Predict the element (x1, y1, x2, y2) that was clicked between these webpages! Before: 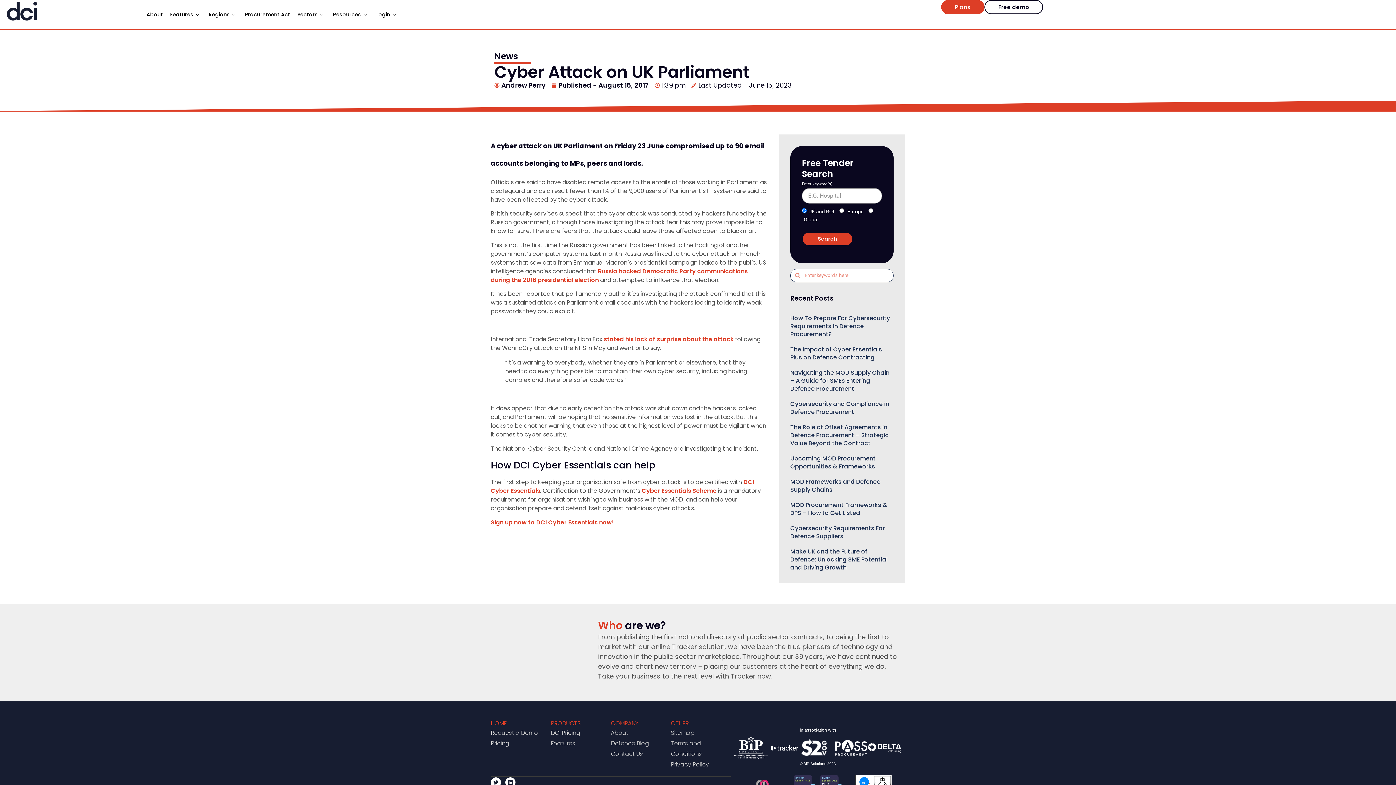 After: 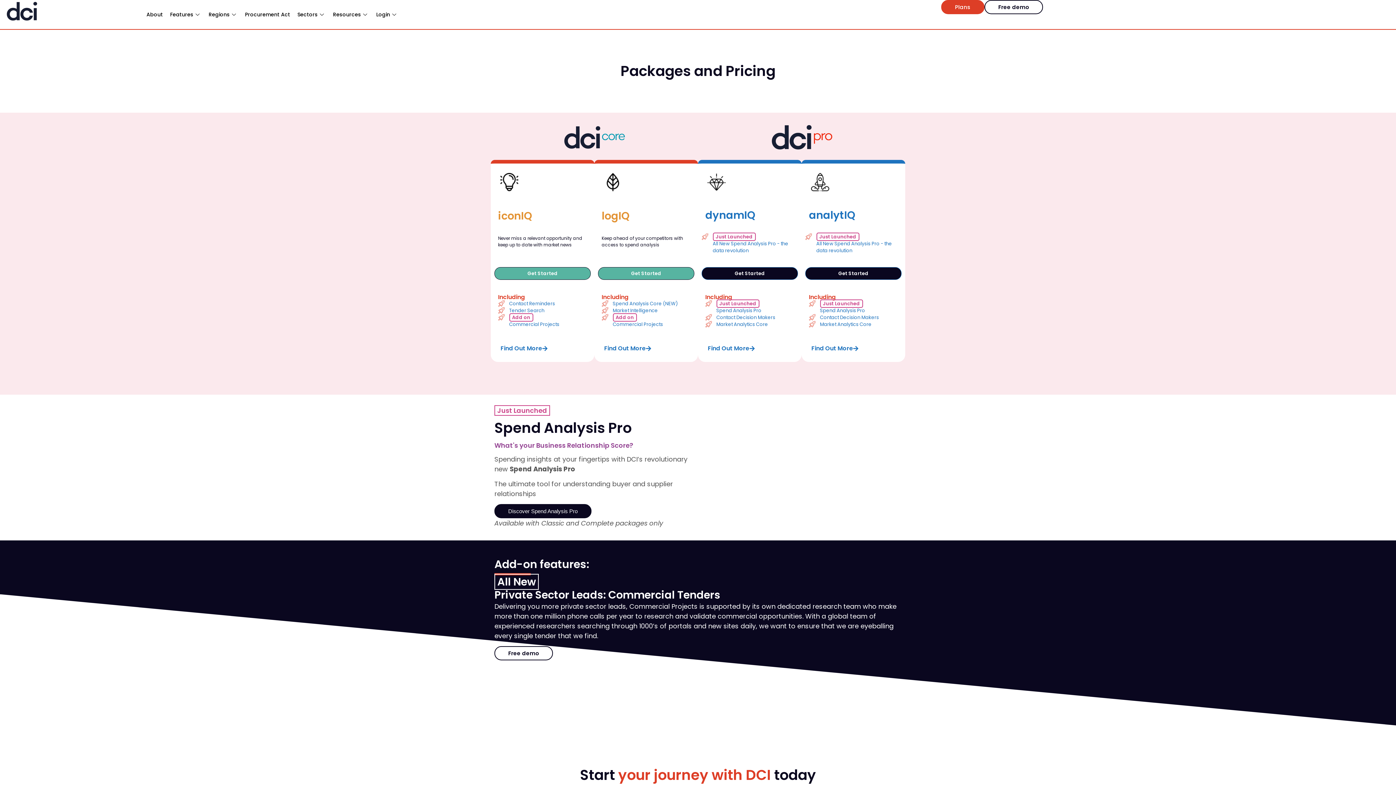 Action: bbox: (490, 739, 509, 748) label: Pricing